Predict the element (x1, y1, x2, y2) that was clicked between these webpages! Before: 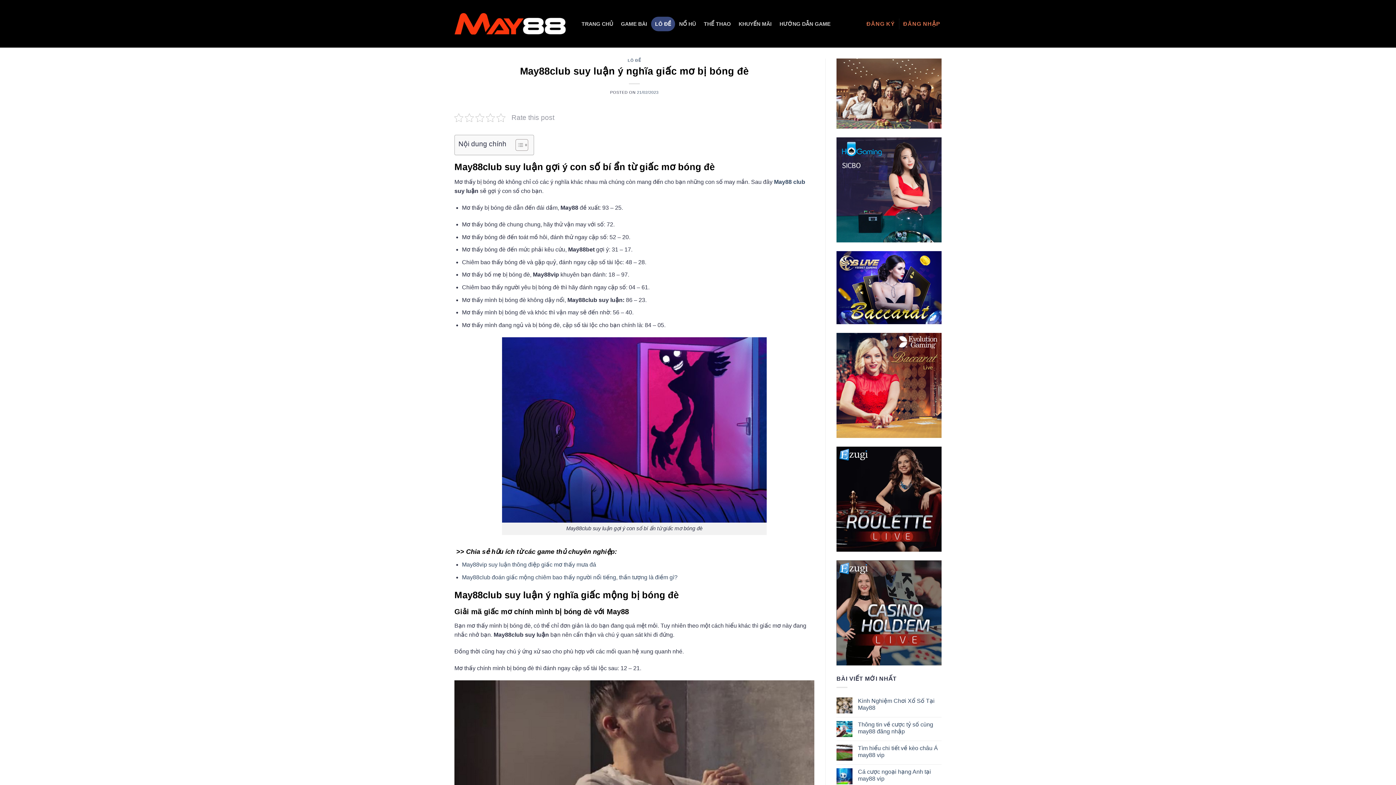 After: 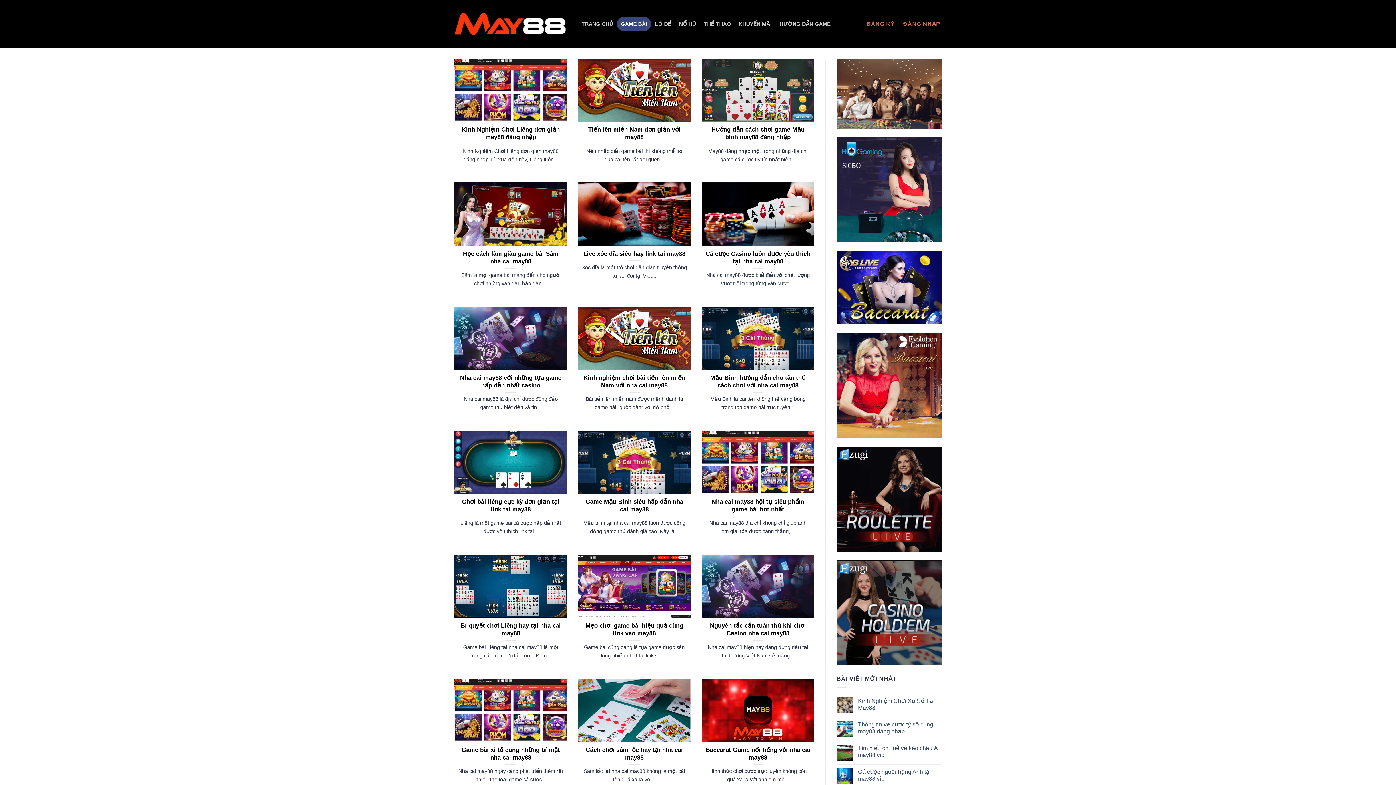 Action: label: GAME BÀI bbox: (617, 16, 651, 31)